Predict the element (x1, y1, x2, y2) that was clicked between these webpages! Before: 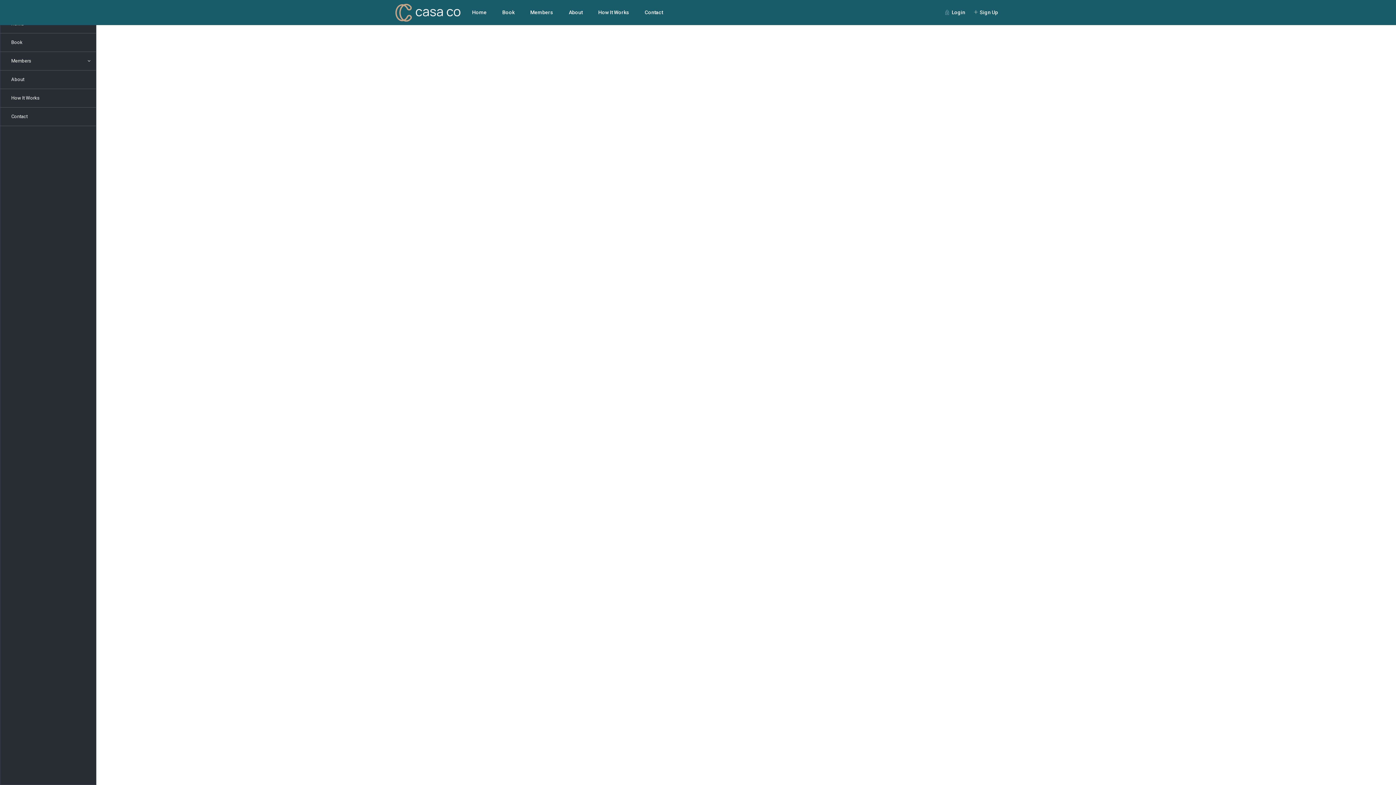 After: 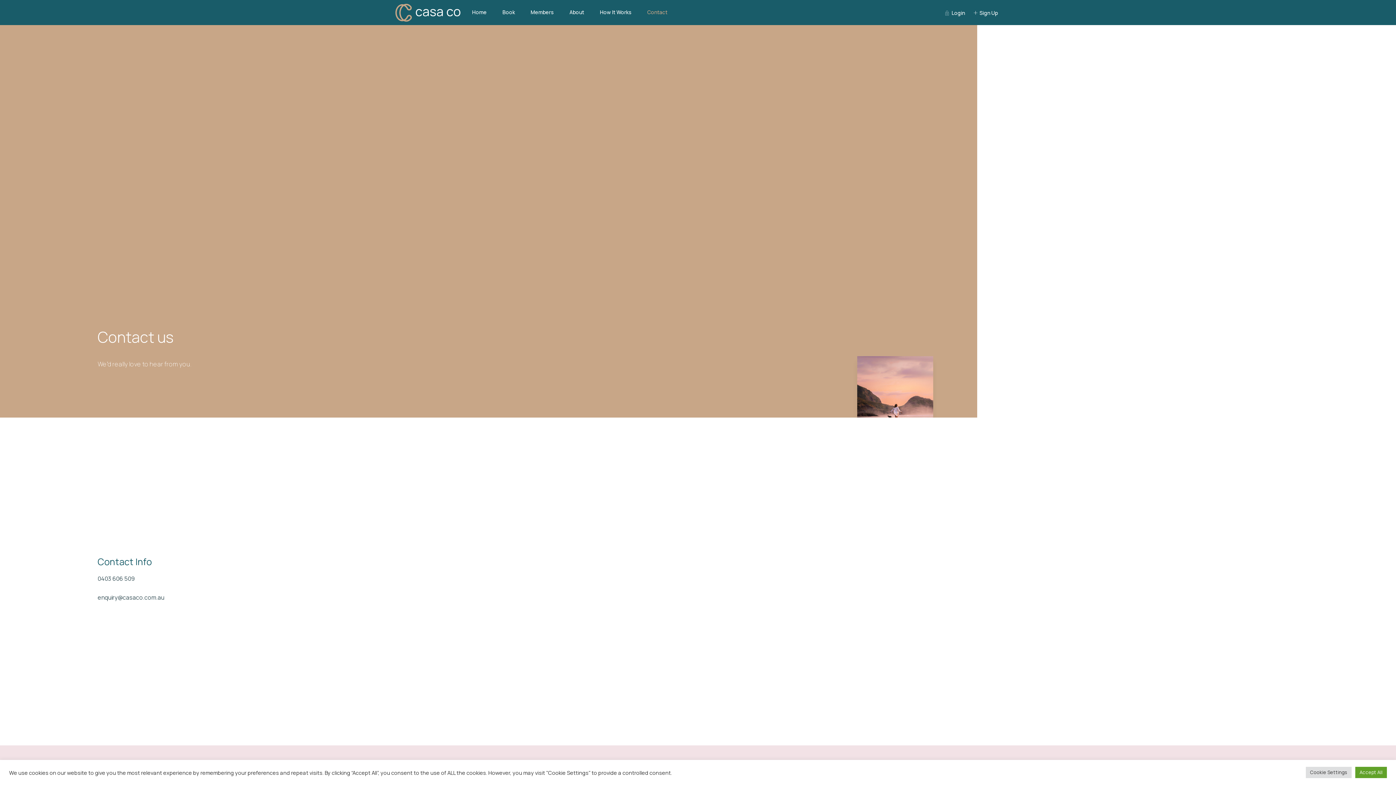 Action: label: Contact bbox: (0, 107, 96, 125)